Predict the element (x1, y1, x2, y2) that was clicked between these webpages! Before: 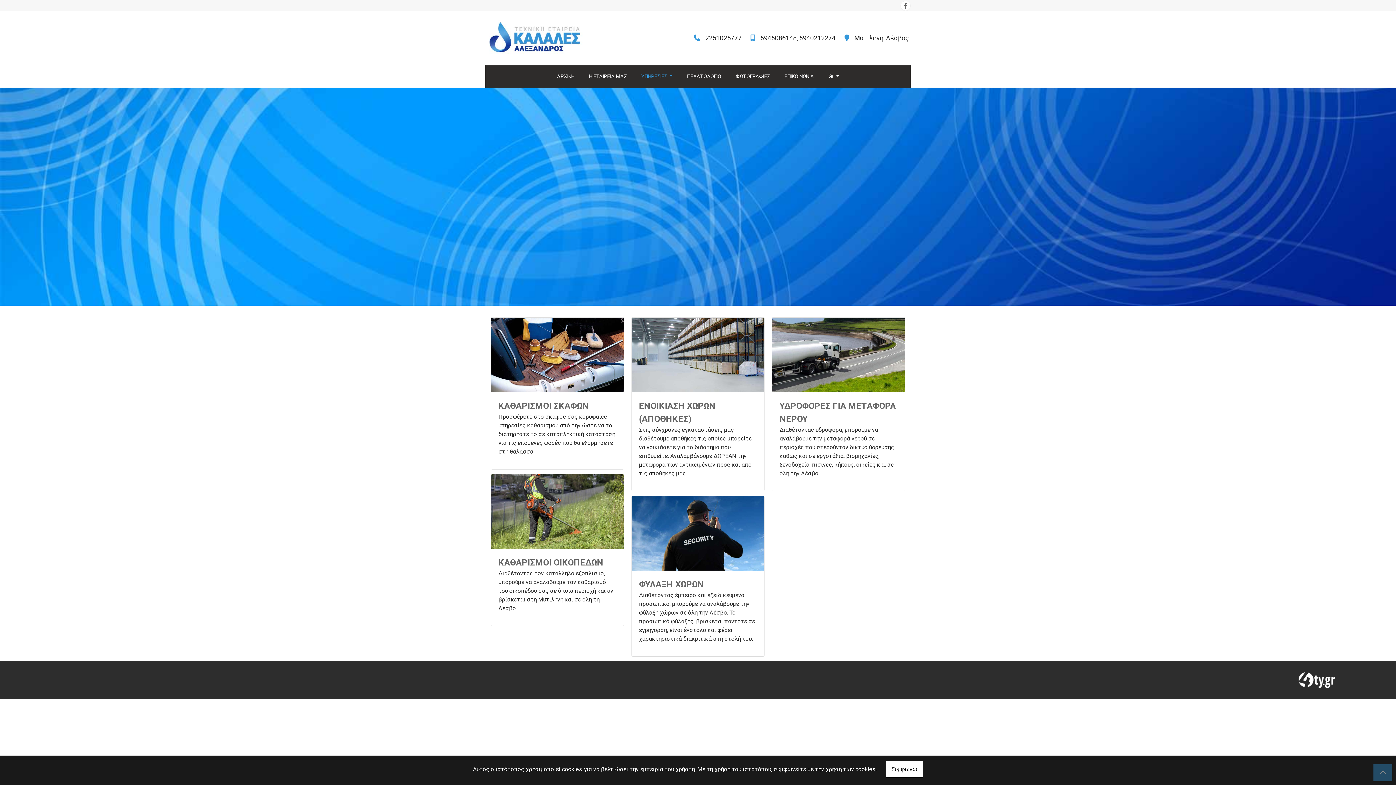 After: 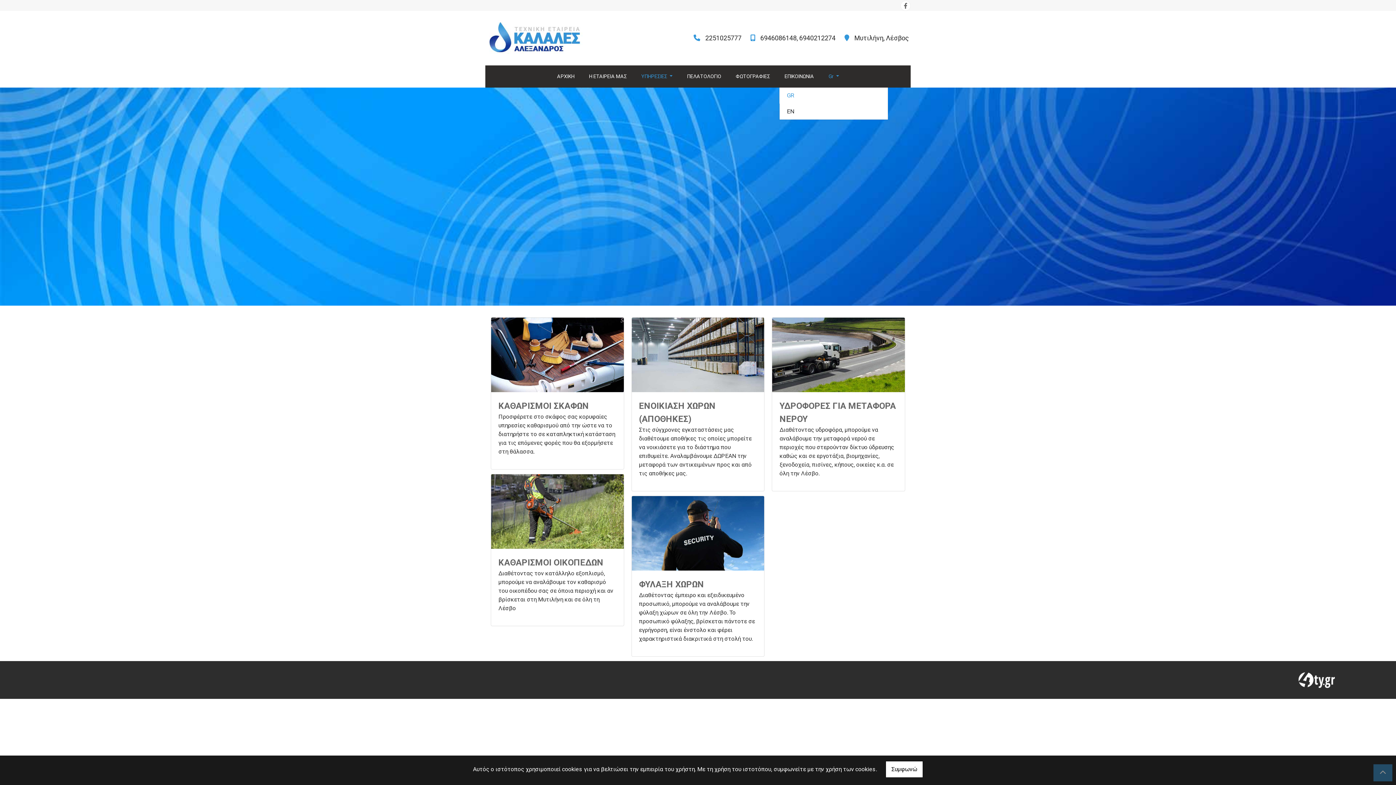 Action: label: Gr  bbox: (821, 65, 846, 87)